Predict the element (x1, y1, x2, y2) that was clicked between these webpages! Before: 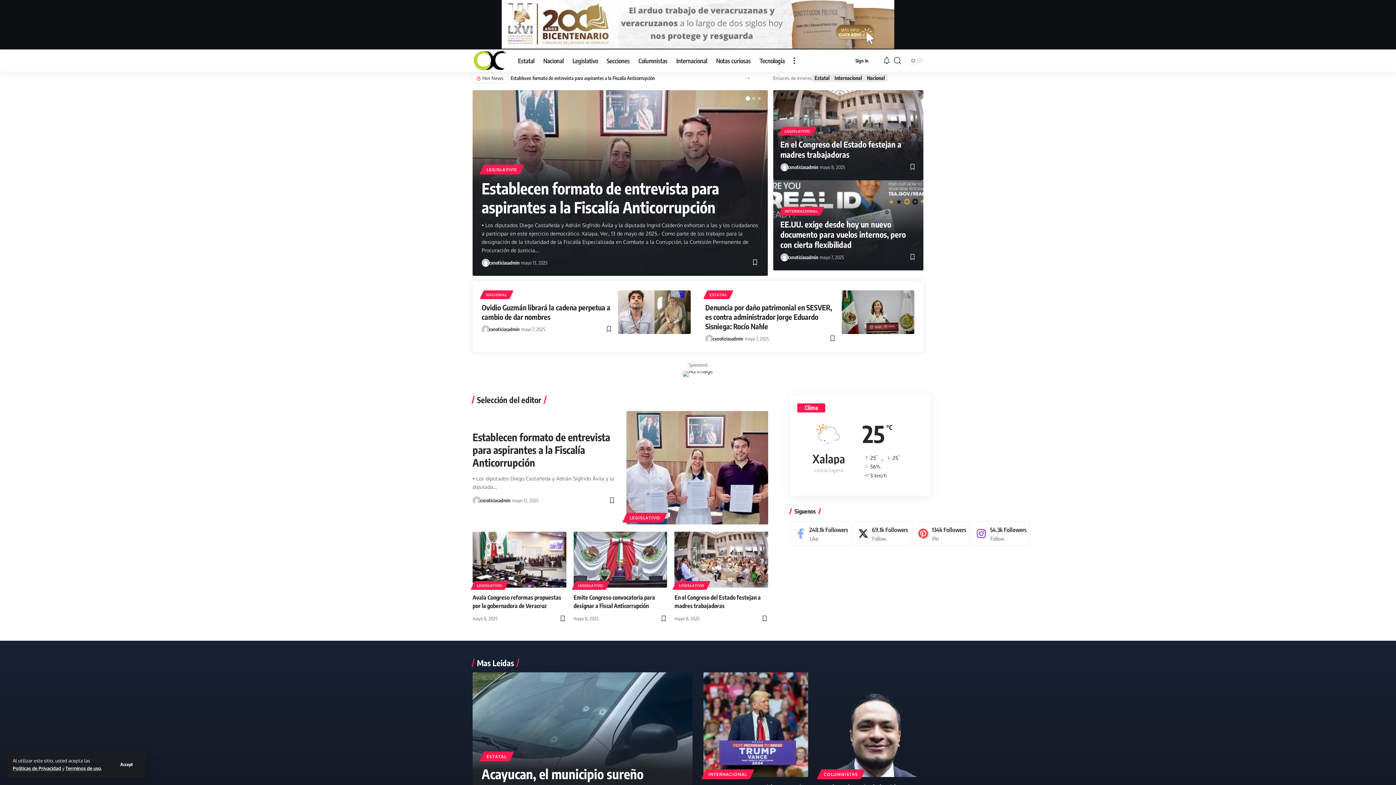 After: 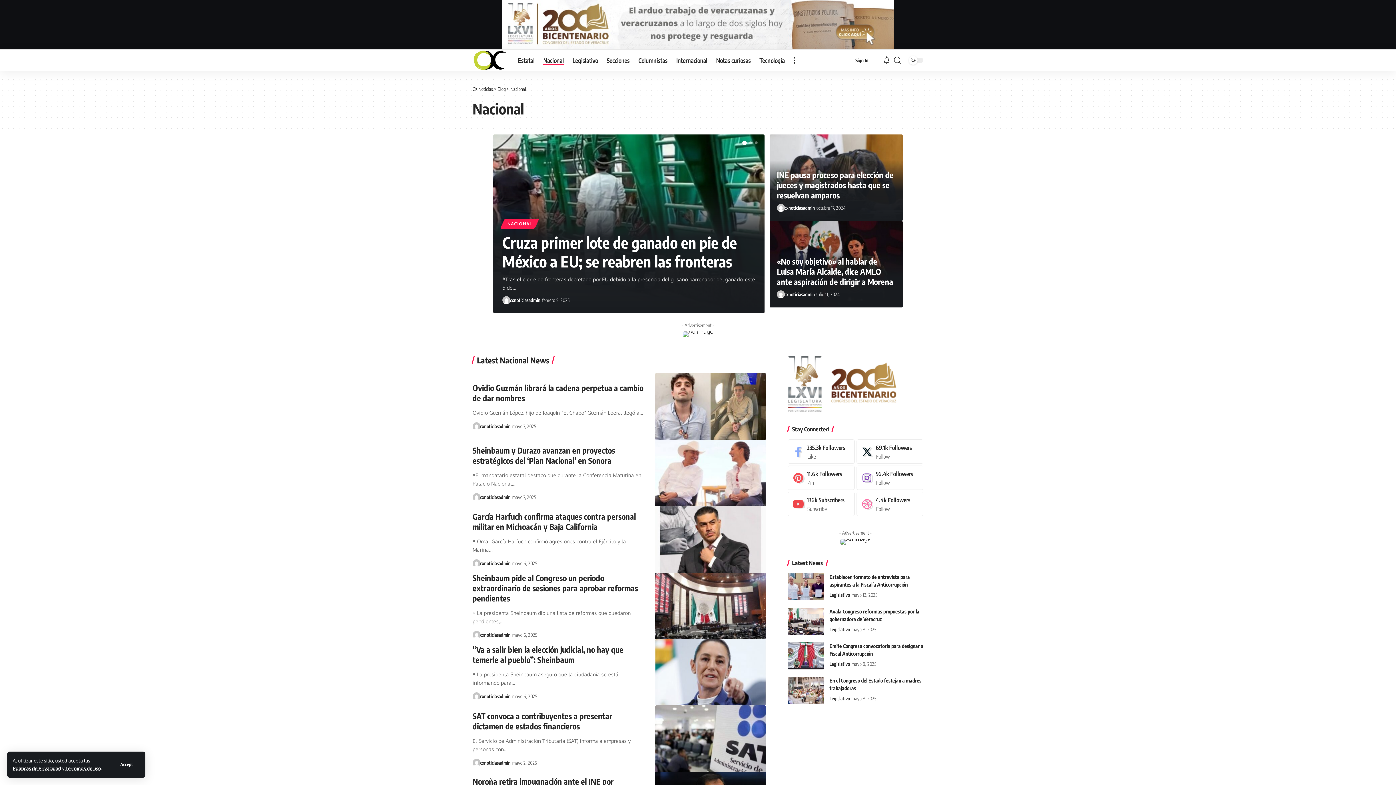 Action: bbox: (481, 290, 511, 299) label: NACIONAL